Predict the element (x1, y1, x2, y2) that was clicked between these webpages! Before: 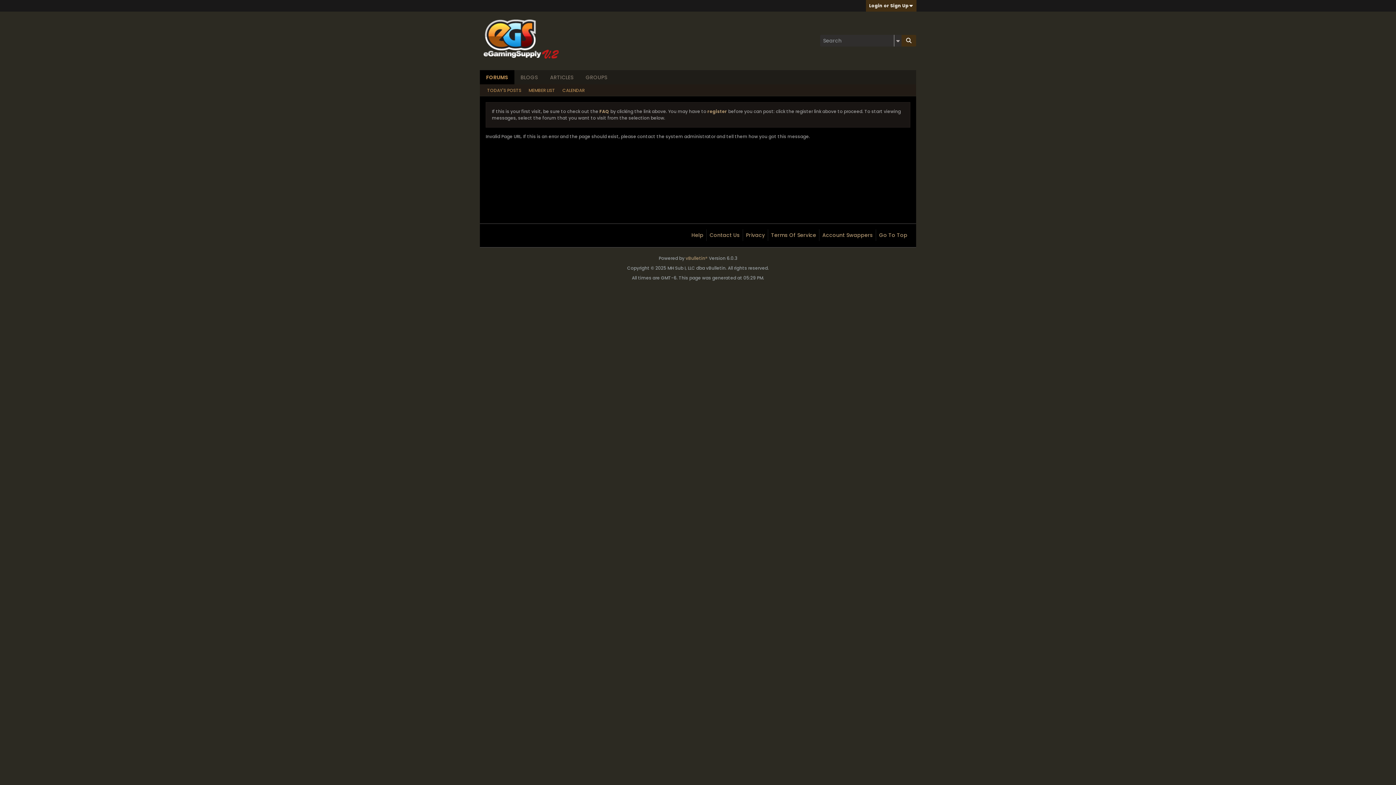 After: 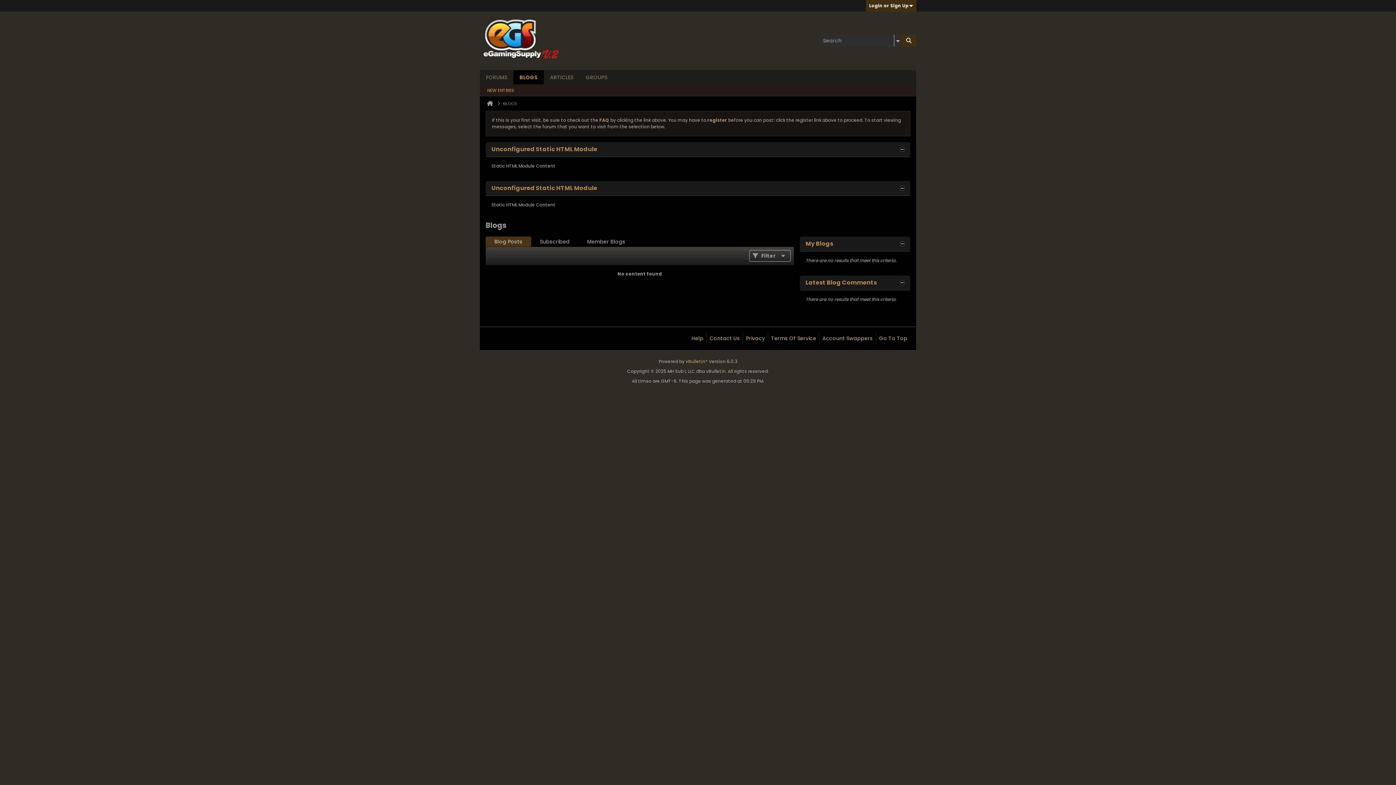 Action: bbox: (514, 70, 544, 84) label: BLOGS